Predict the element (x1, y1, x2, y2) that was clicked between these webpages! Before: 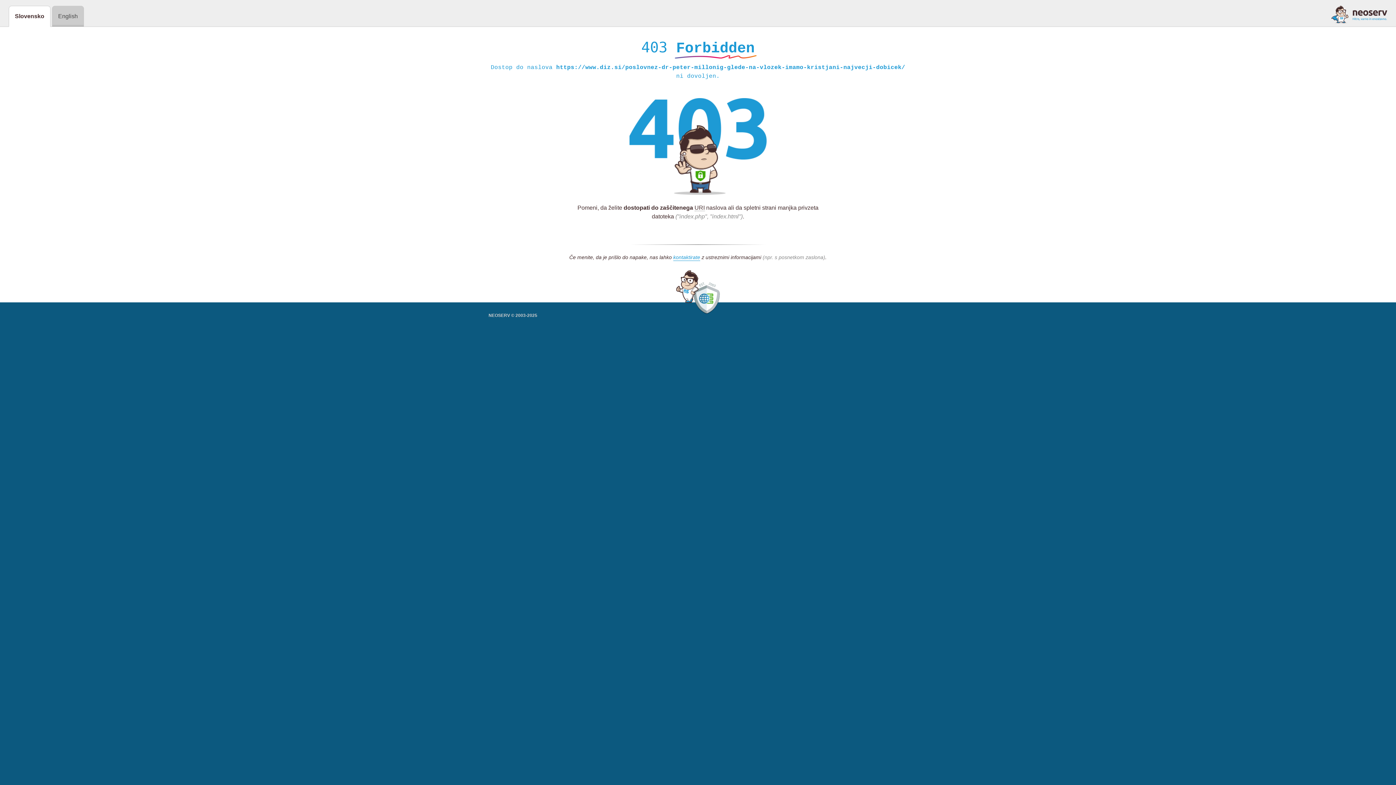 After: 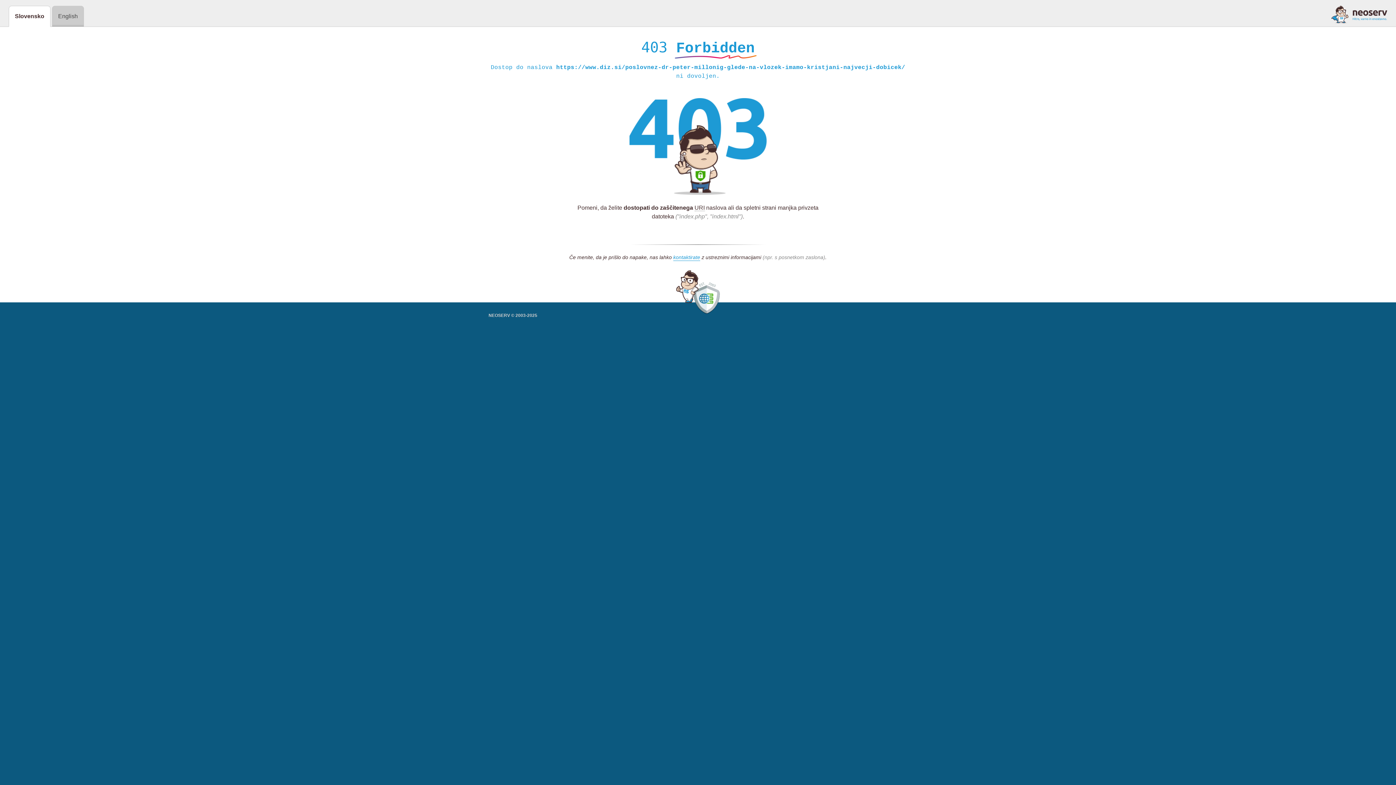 Action: bbox: (1331, 5, 1387, 23)